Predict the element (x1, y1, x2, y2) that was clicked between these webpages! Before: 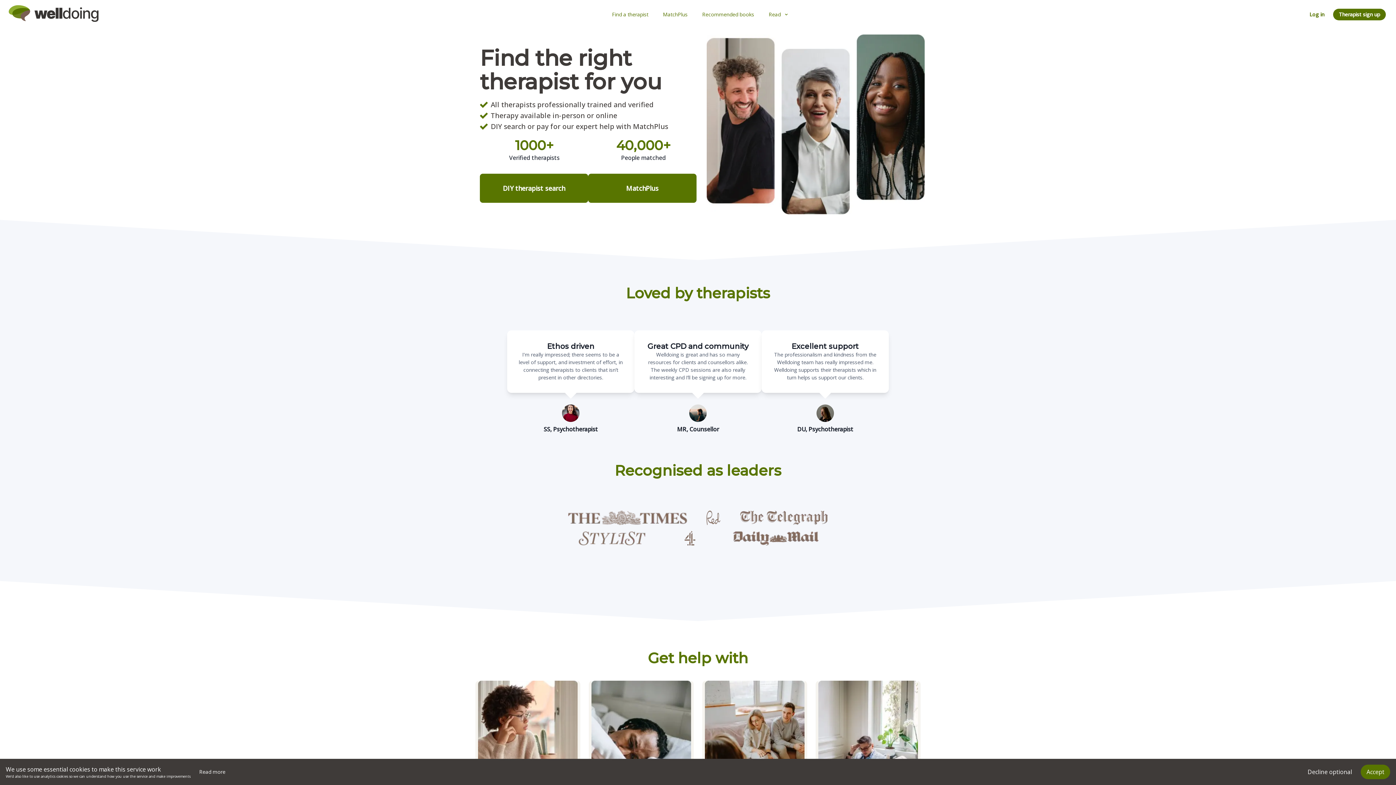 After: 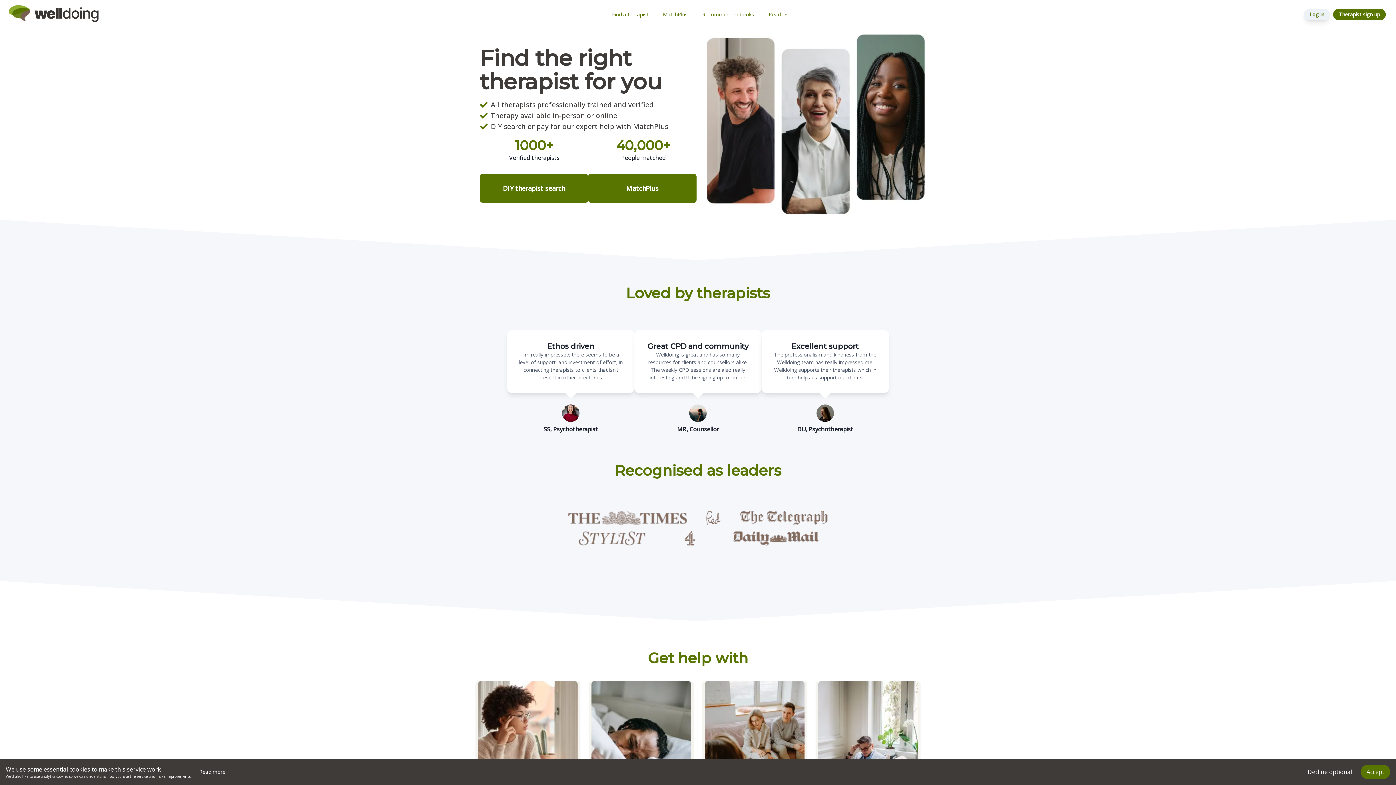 Action: bbox: (1304, 8, 1330, 20) label: Log in